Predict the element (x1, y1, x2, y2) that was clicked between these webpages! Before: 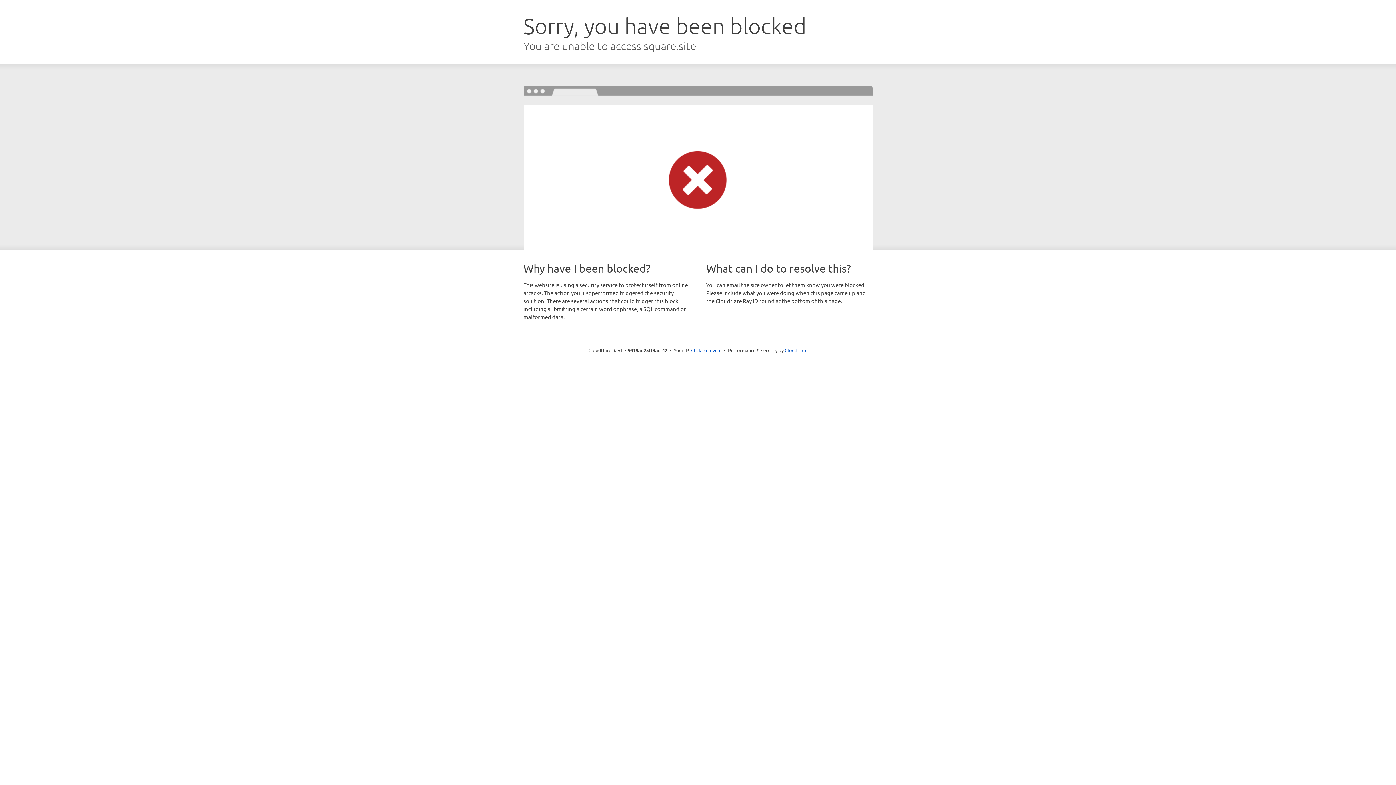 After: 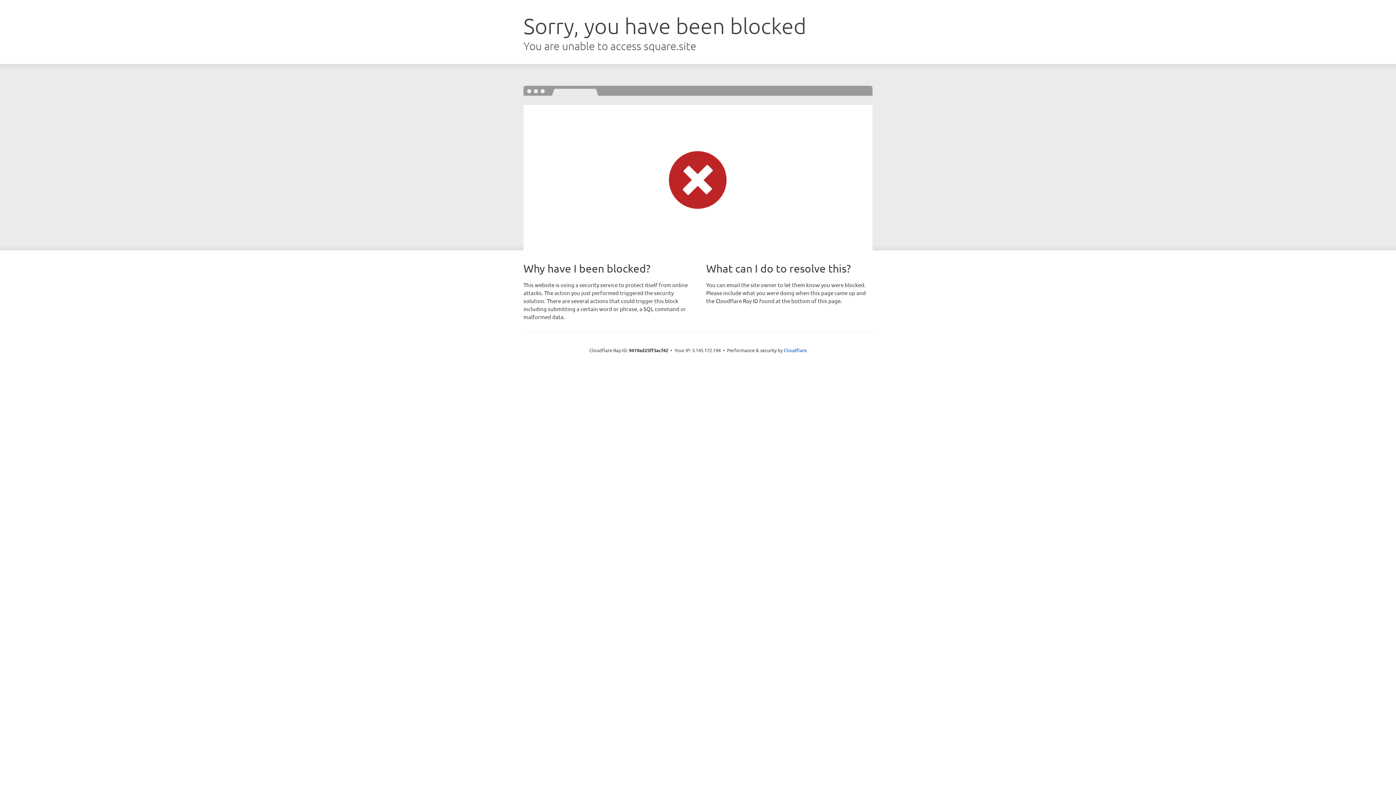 Action: label: Click to reveal bbox: (691, 346, 721, 353)